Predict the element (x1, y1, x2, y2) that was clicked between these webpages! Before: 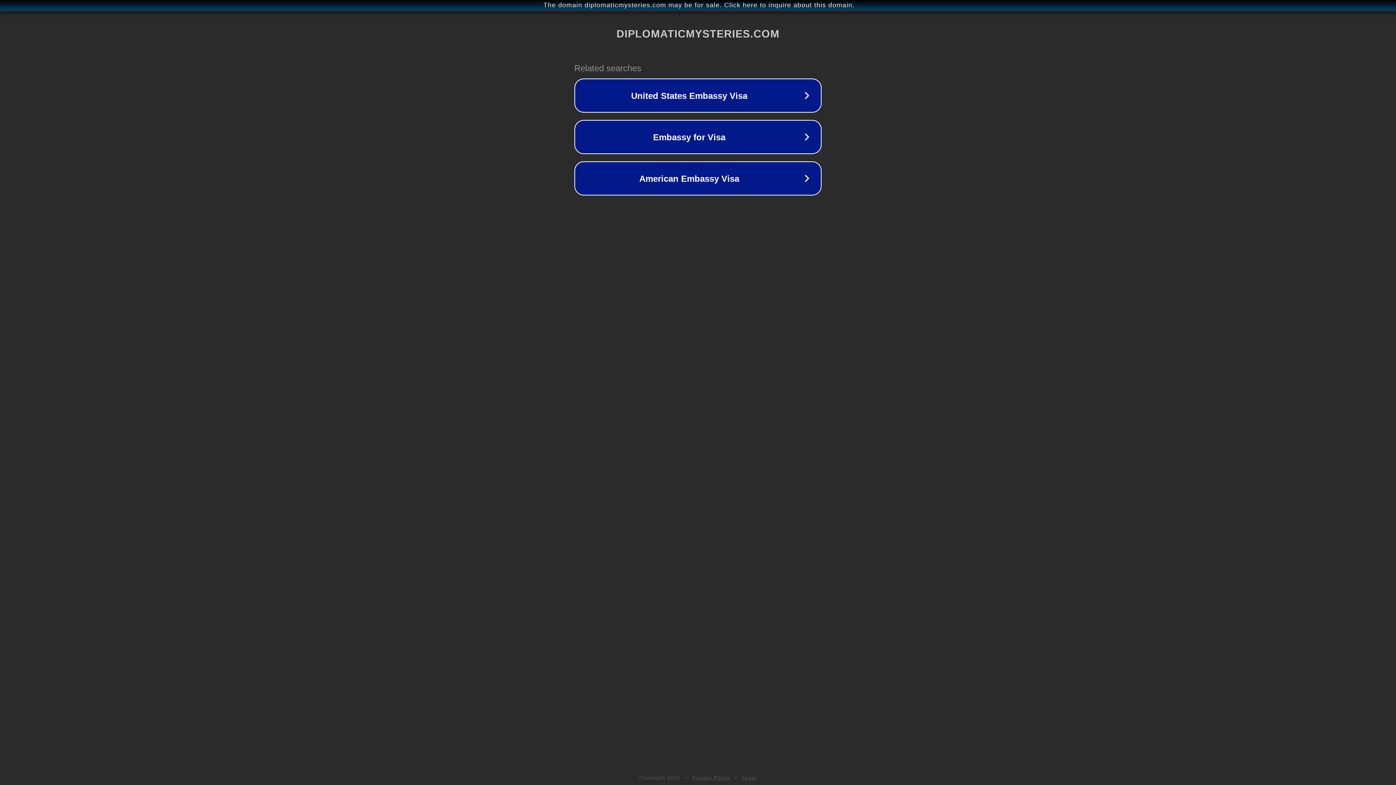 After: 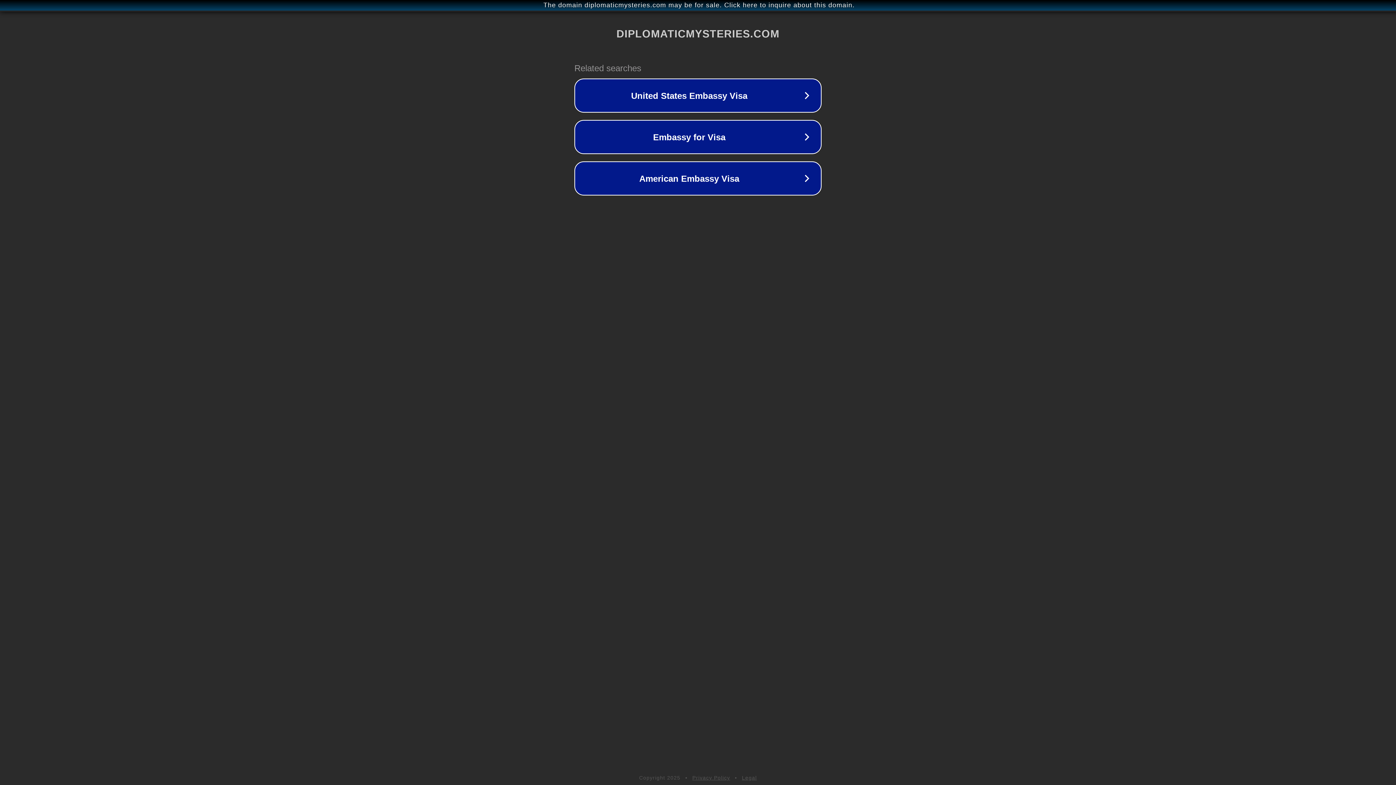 Action: label: Legal bbox: (742, 775, 757, 781)